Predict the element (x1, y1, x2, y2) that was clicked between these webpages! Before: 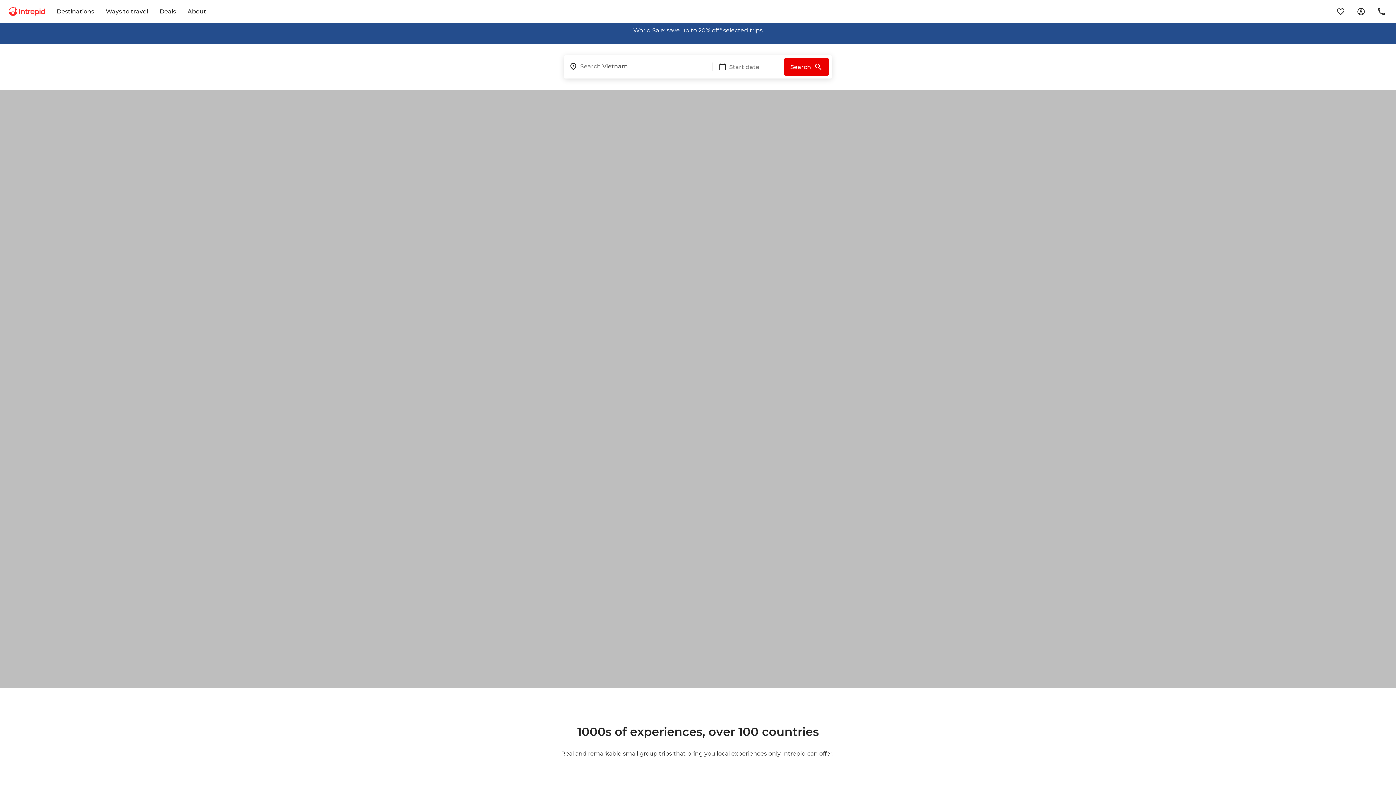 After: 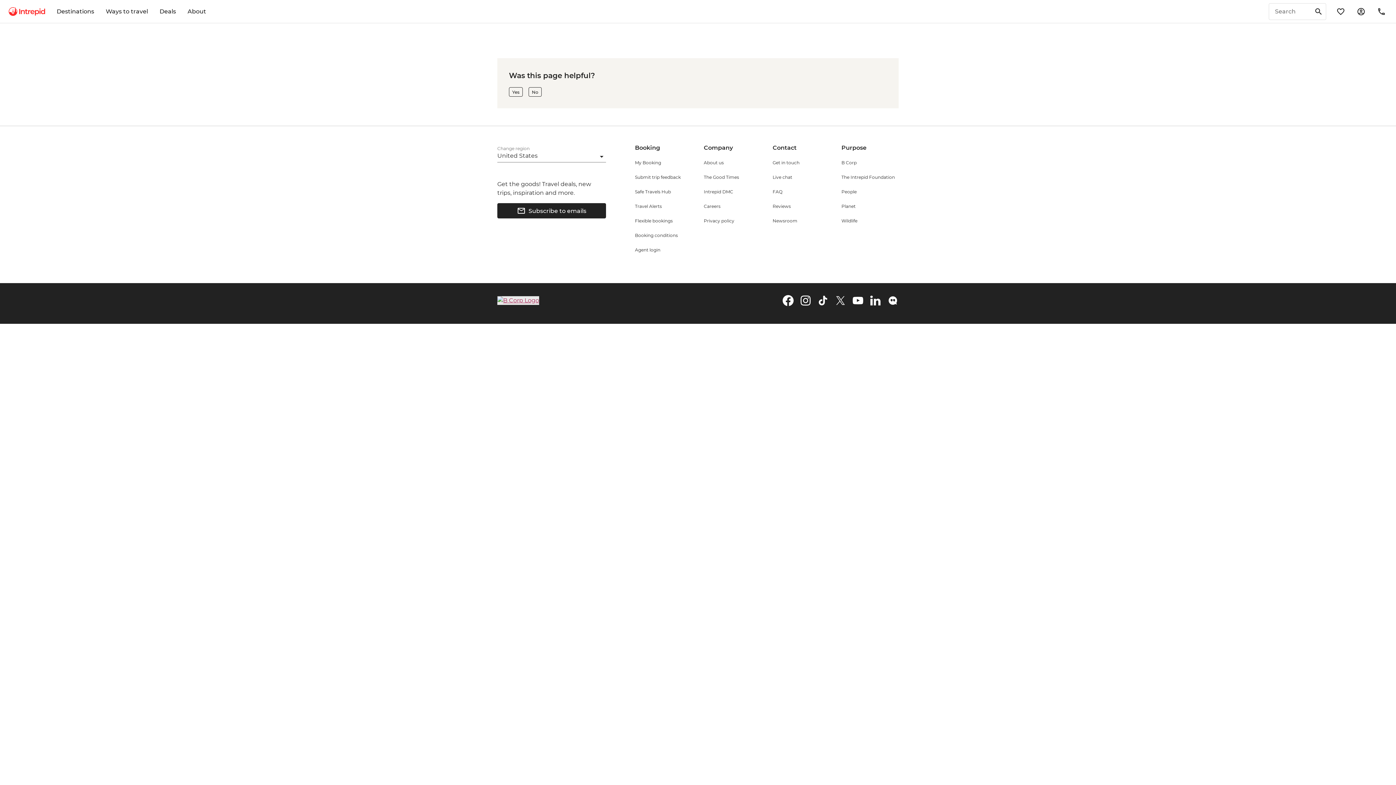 Action: bbox: (1332, 2, 1349, 20) label: wishlist